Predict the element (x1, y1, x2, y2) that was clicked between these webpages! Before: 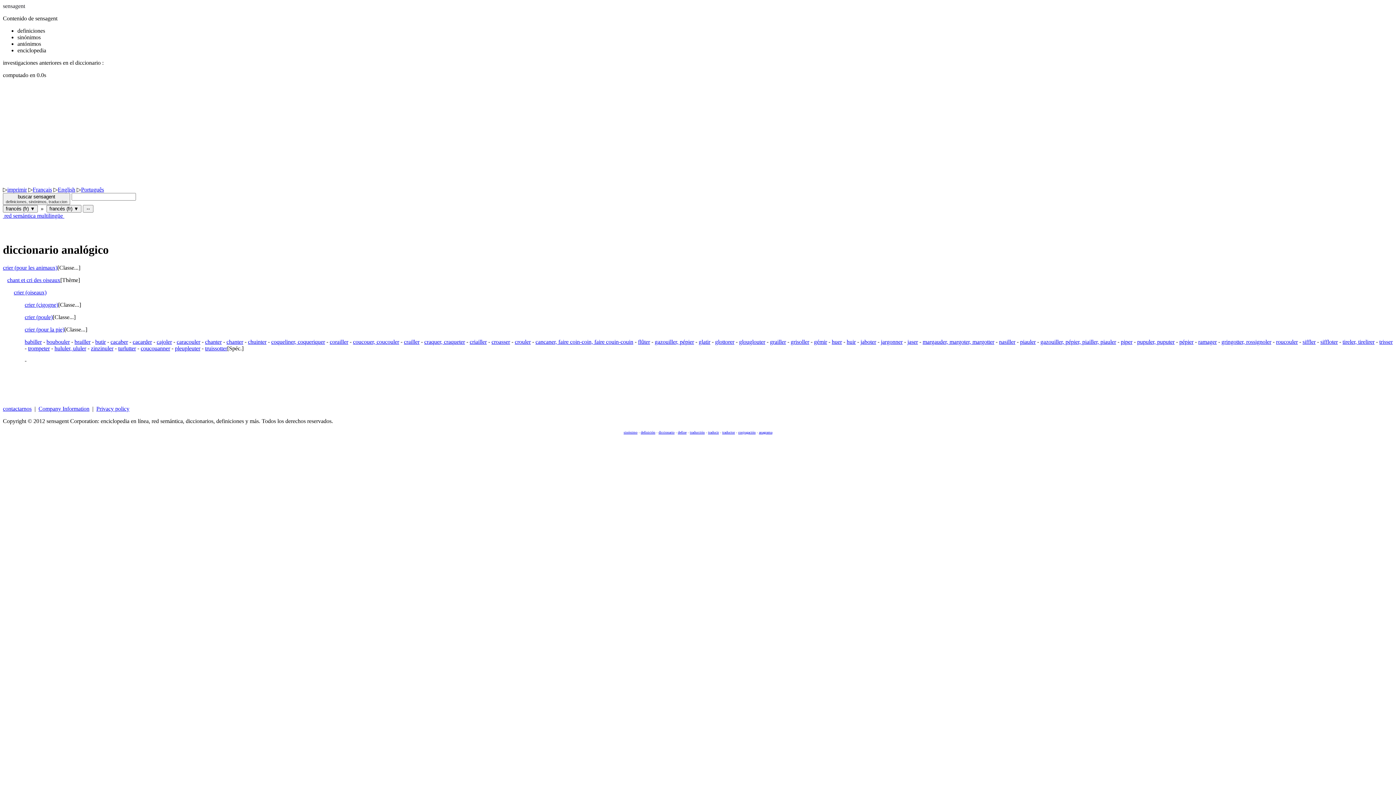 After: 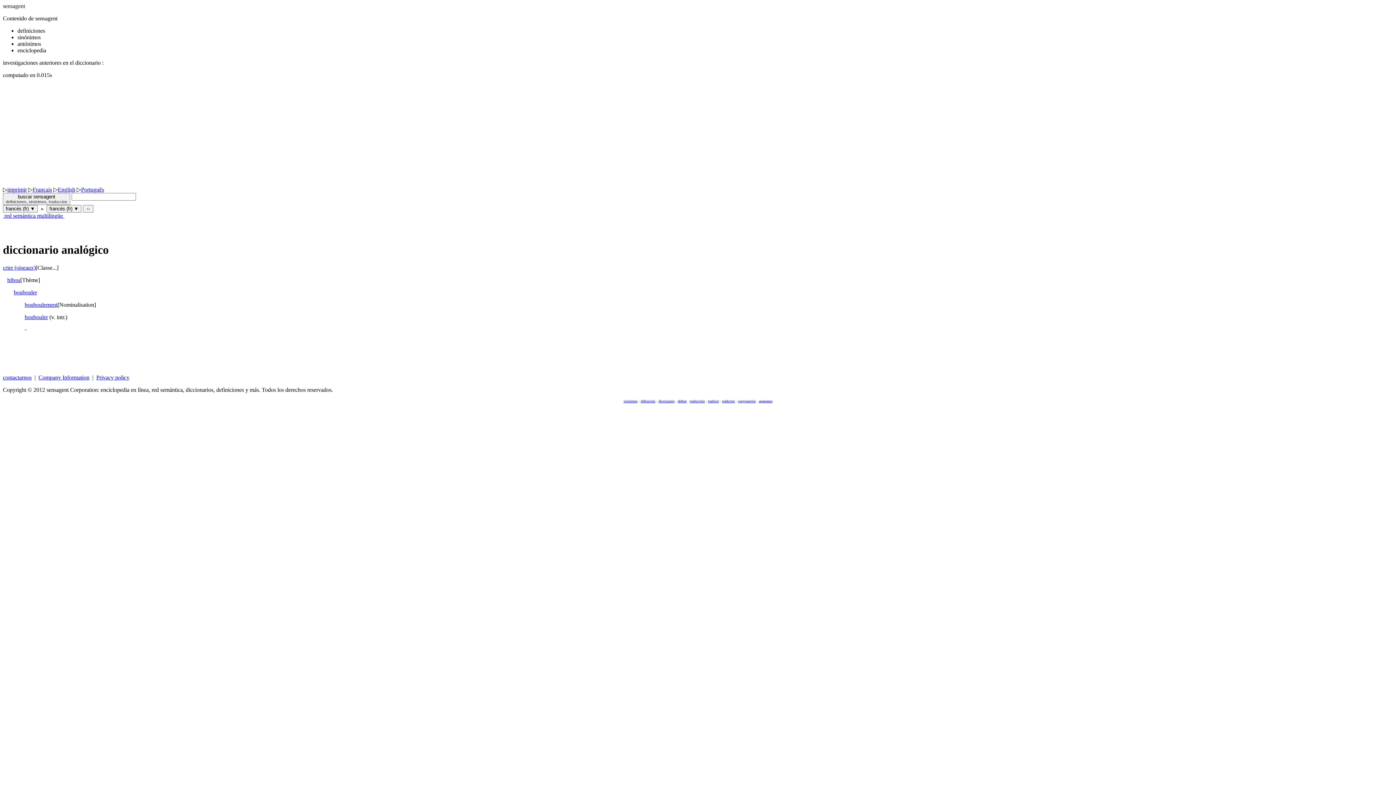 Action: label: boubouler bbox: (46, 338, 69, 345)